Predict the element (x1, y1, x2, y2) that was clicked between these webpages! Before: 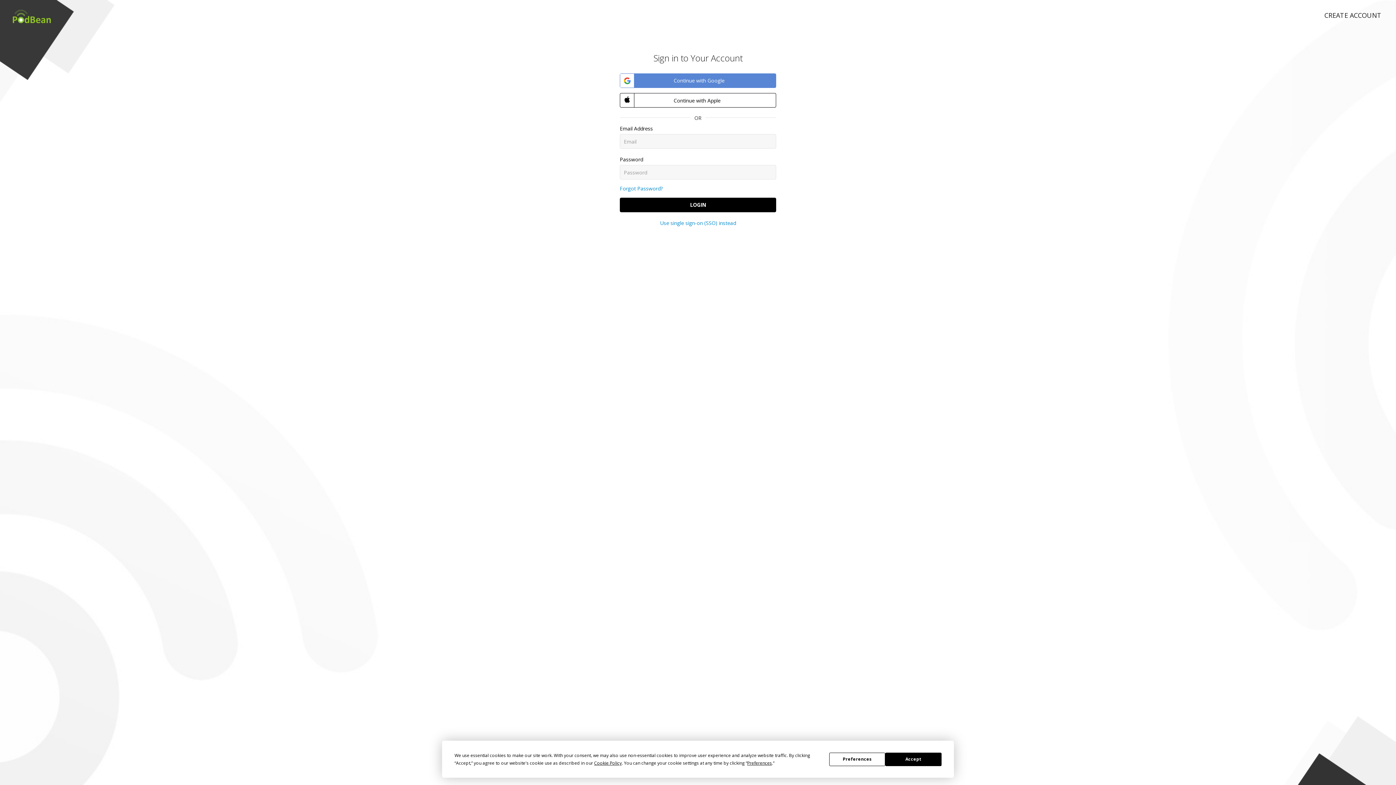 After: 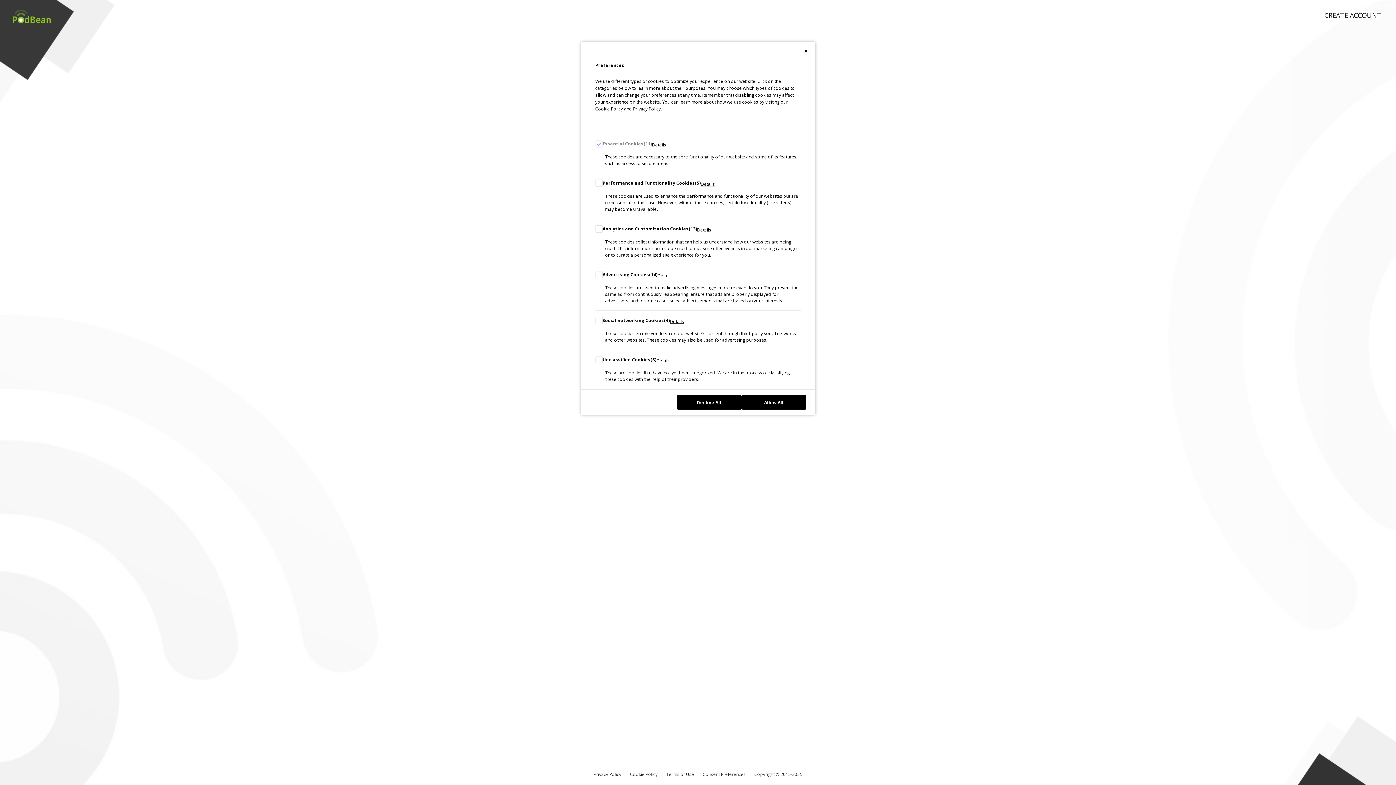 Action: bbox: (747, 760, 772, 766) label: Preferences